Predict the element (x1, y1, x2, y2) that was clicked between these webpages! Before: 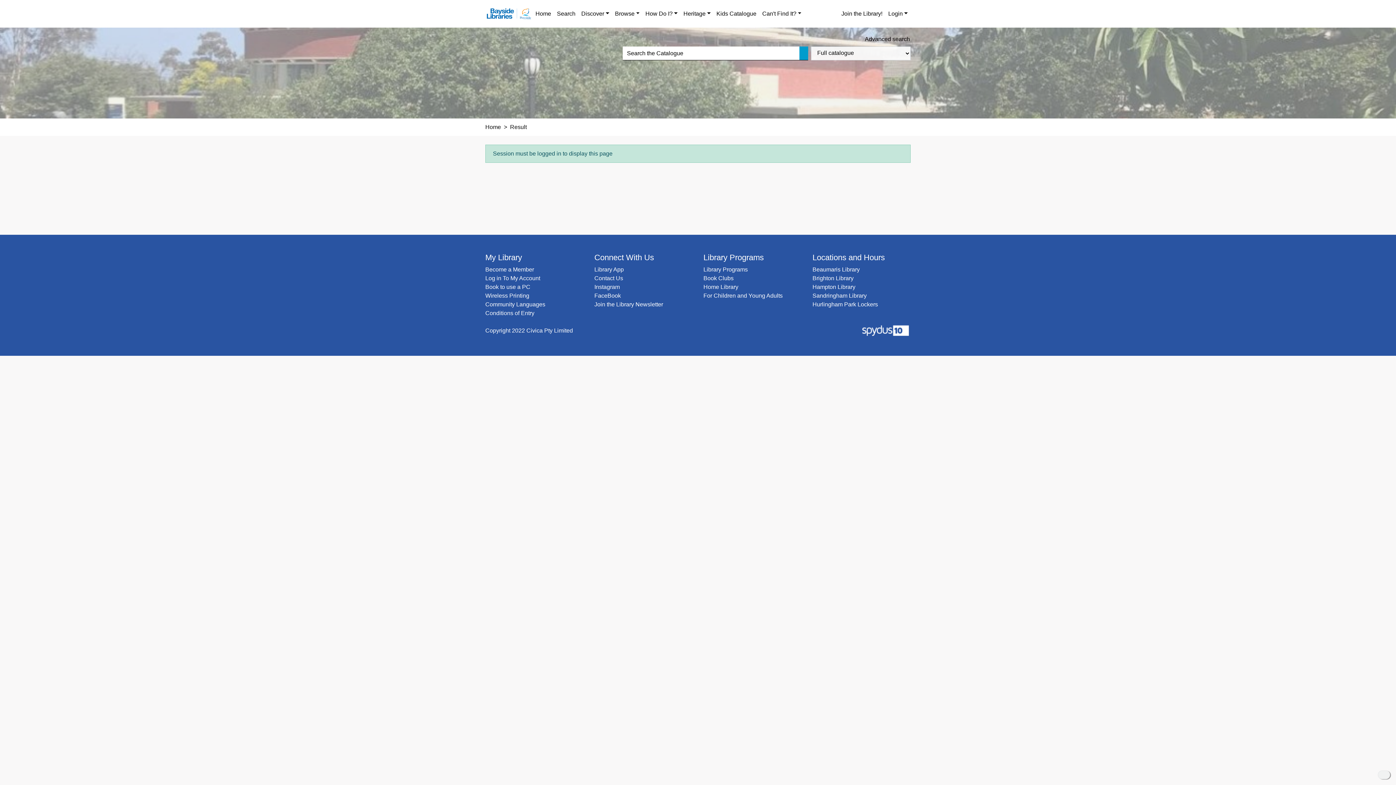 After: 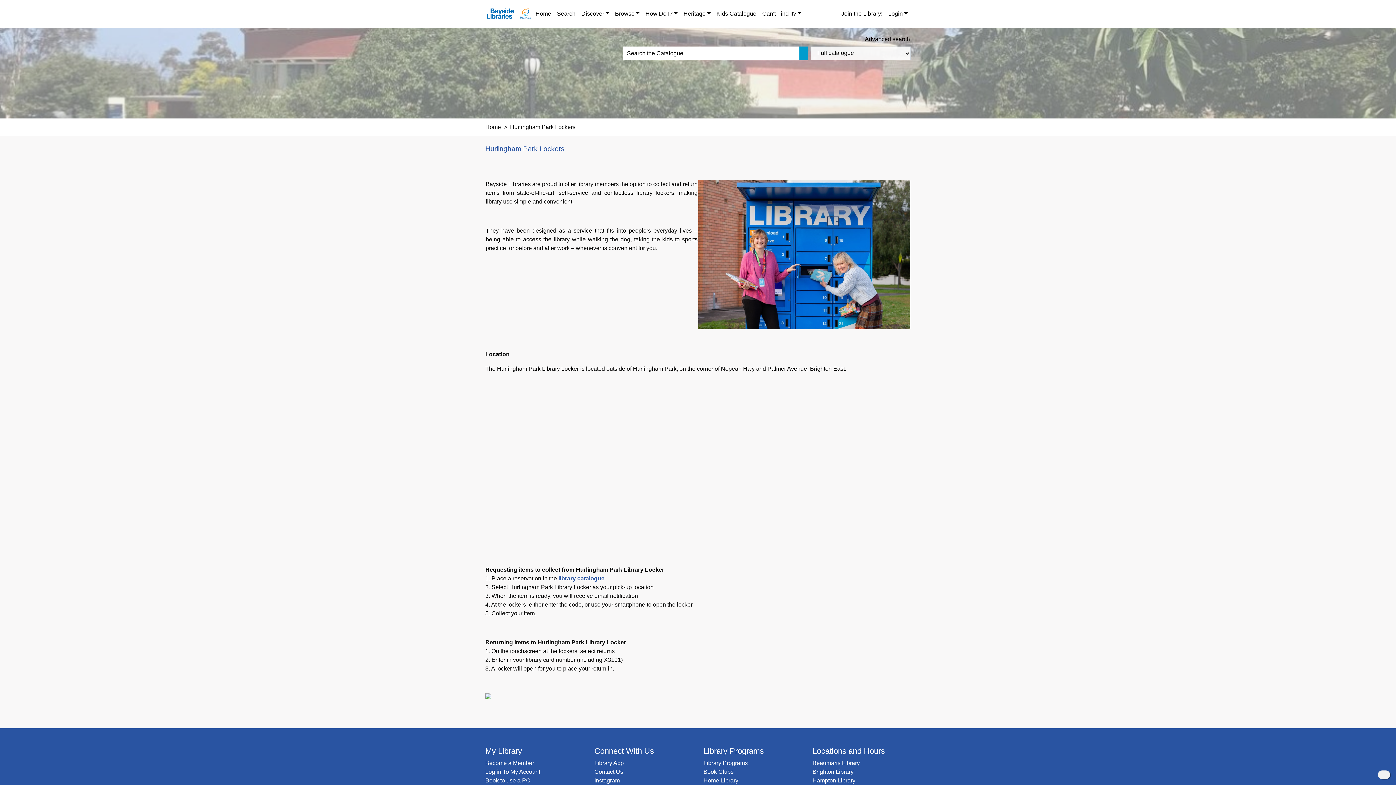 Action: label: Hurlingham Park Lockers bbox: (812, 301, 878, 307)